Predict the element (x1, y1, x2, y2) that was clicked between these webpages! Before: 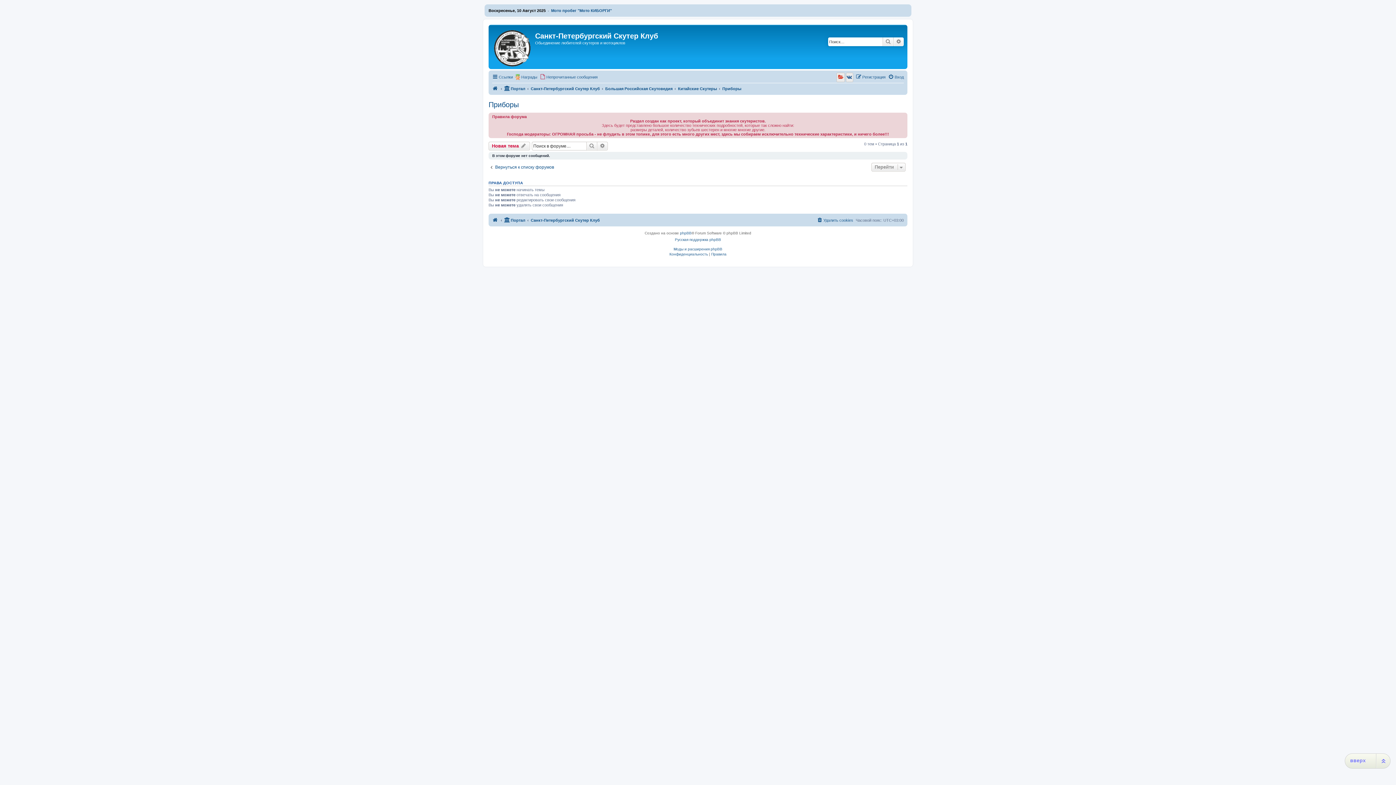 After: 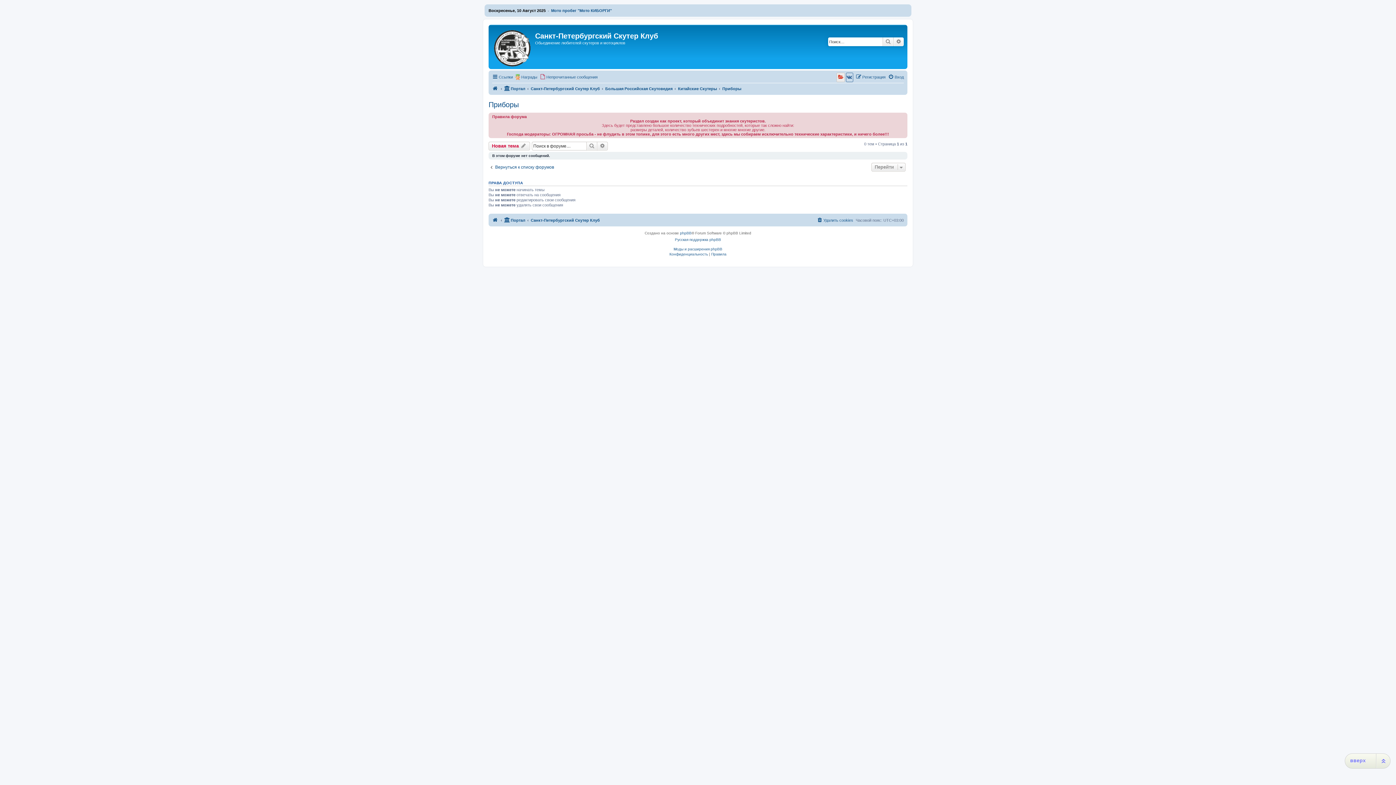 Action: bbox: (846, 72, 853, 82)